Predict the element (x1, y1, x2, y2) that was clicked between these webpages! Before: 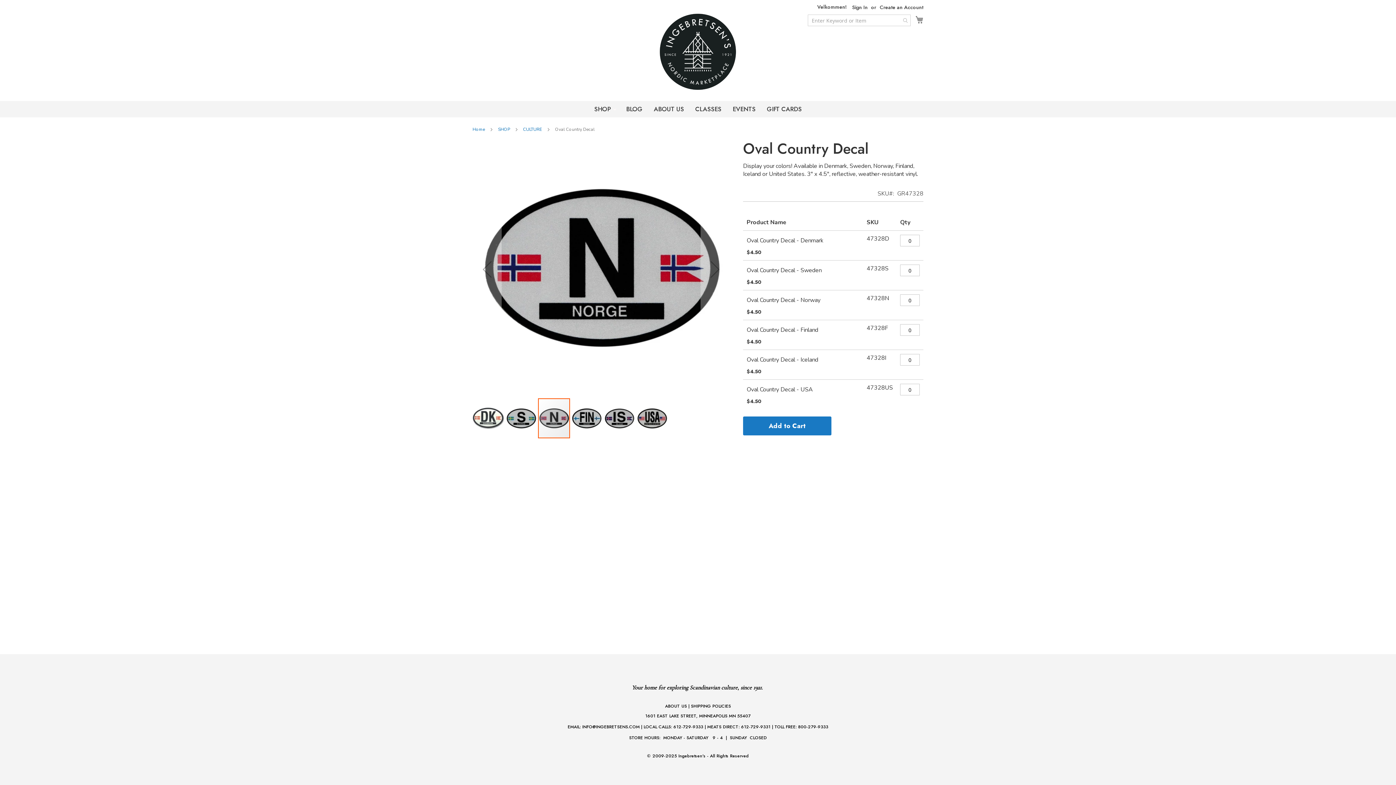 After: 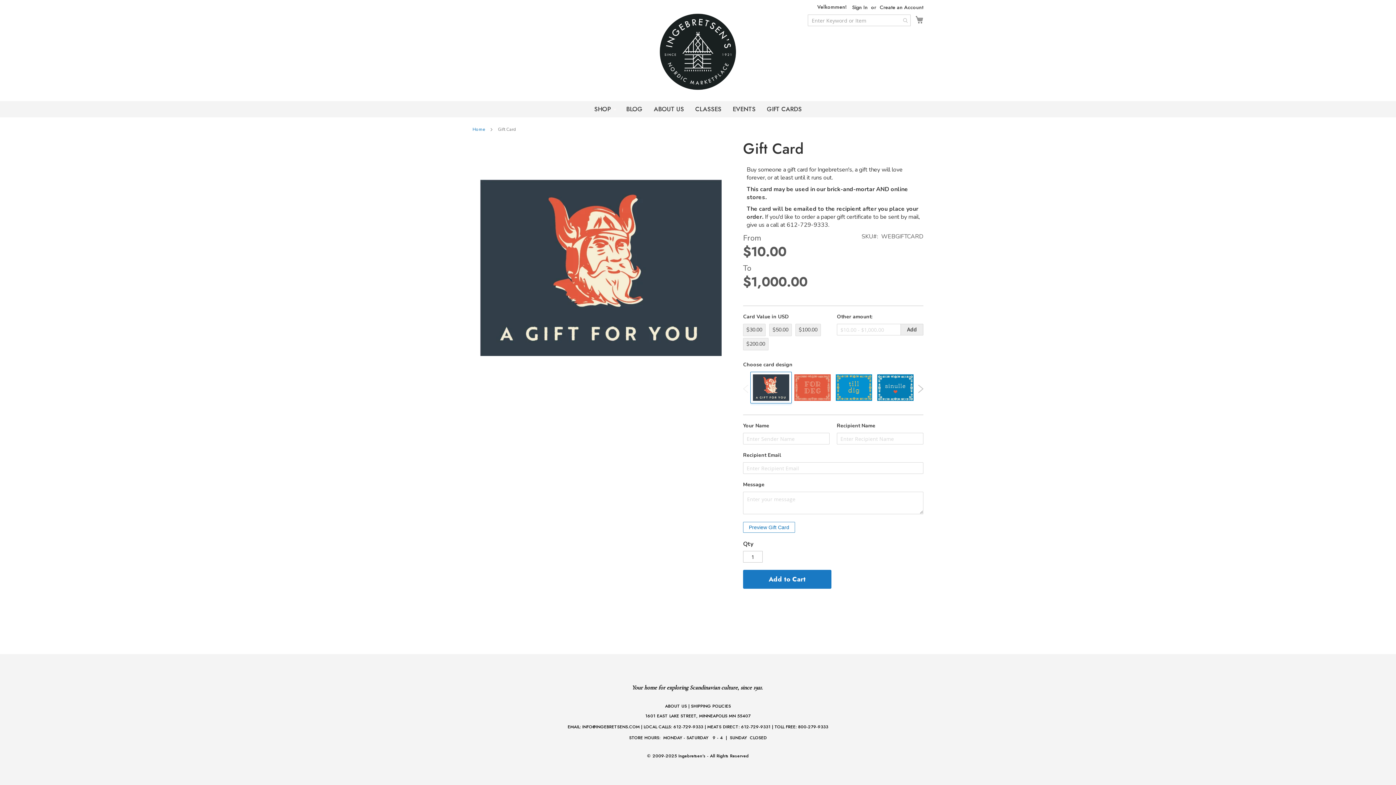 Action: label: GIFT CARDS bbox: (761, 101, 807, 117)